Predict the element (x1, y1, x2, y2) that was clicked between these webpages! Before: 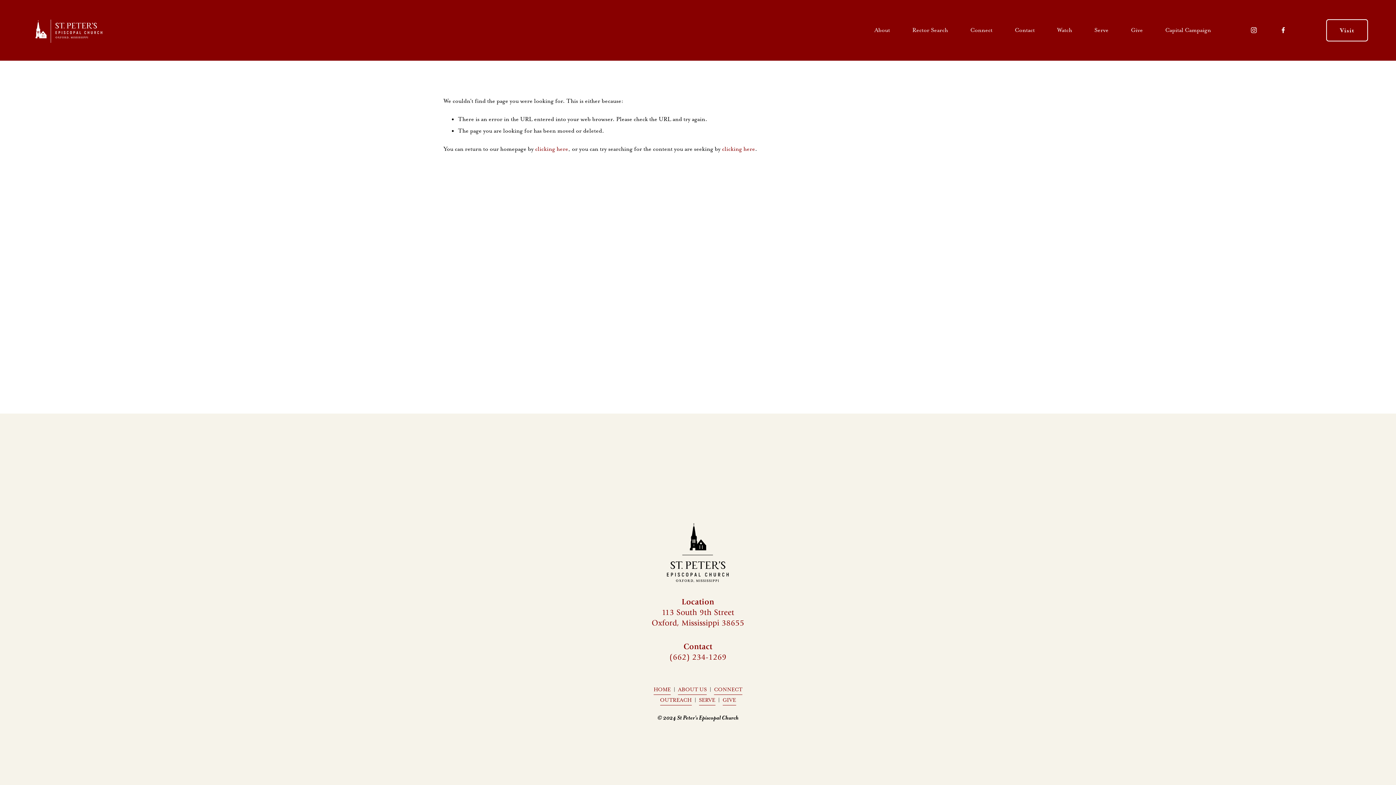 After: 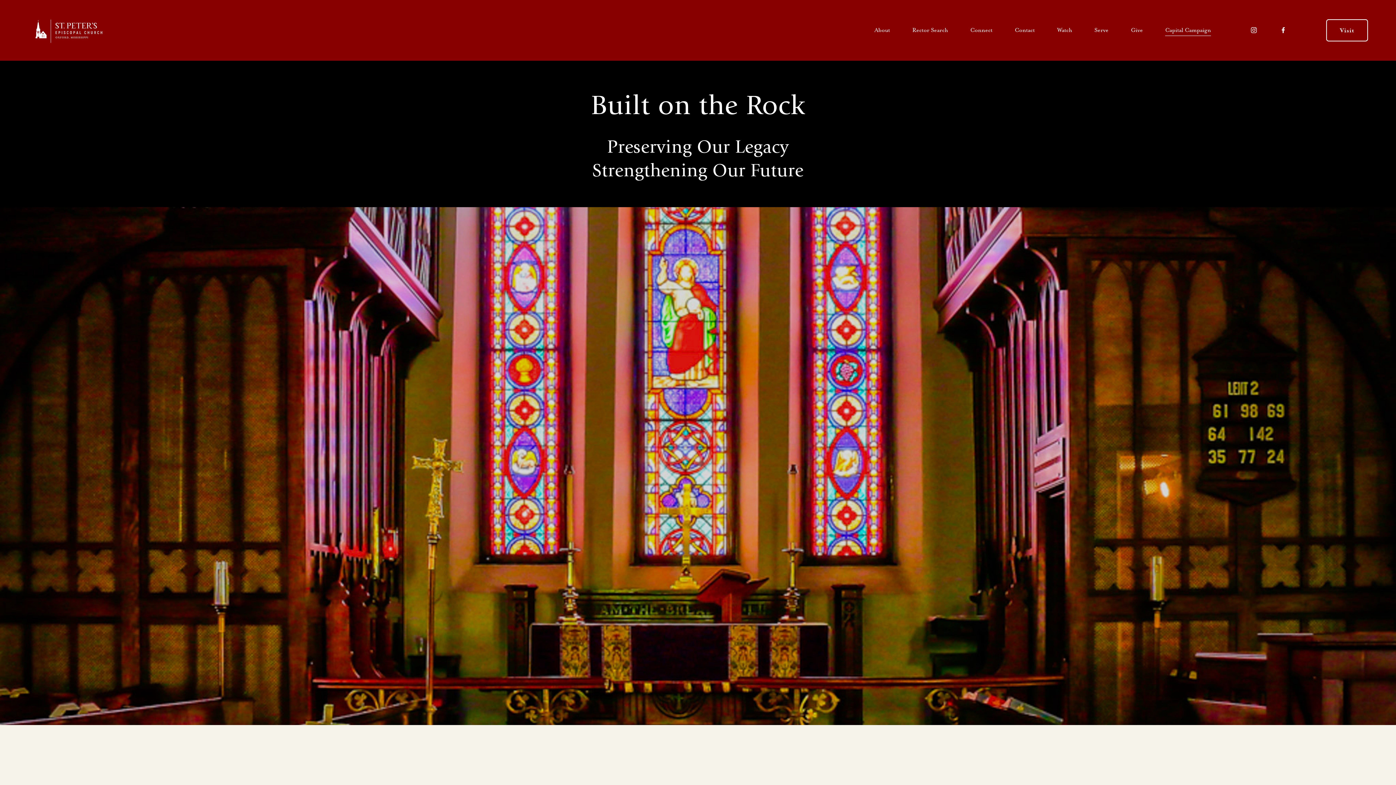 Action: label: Capital Campaign bbox: (1165, 23, 1211, 36)